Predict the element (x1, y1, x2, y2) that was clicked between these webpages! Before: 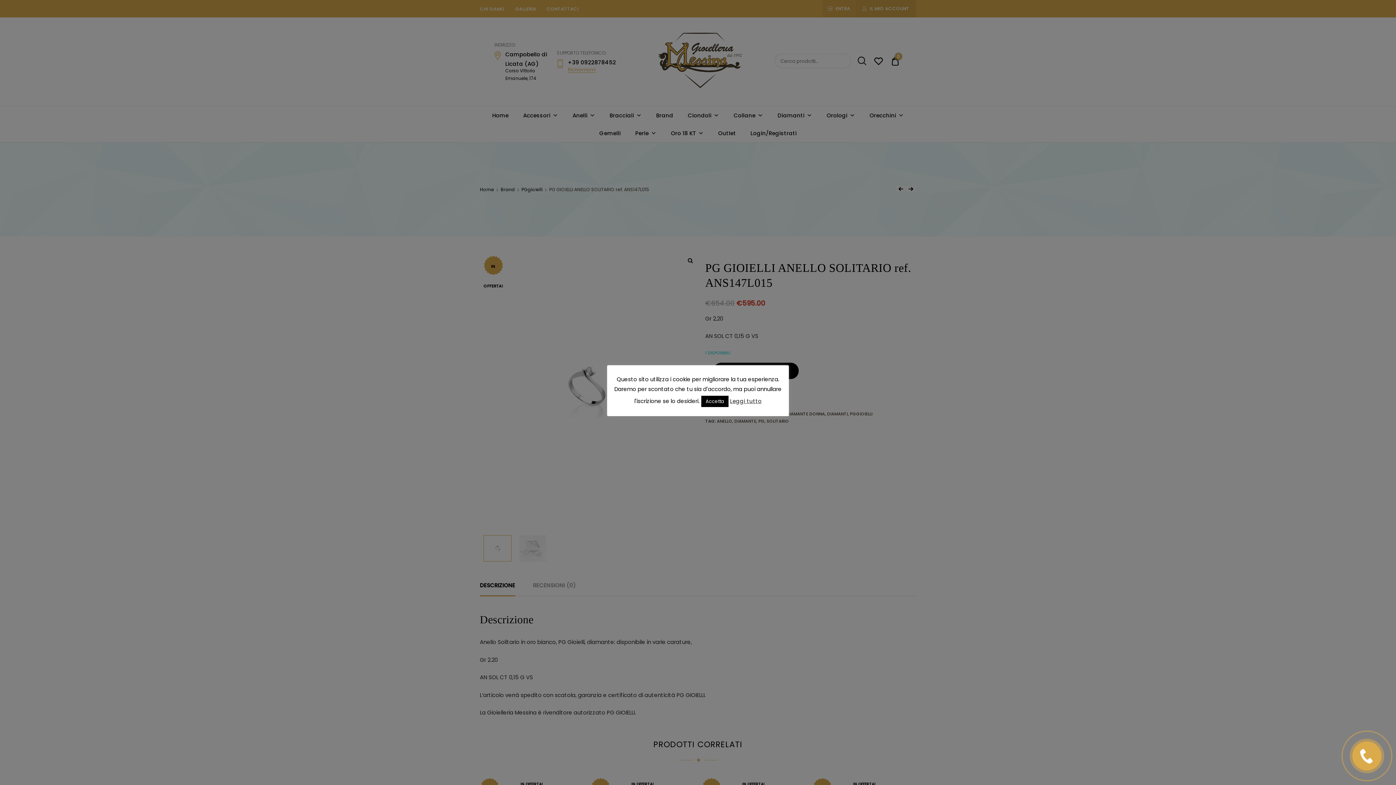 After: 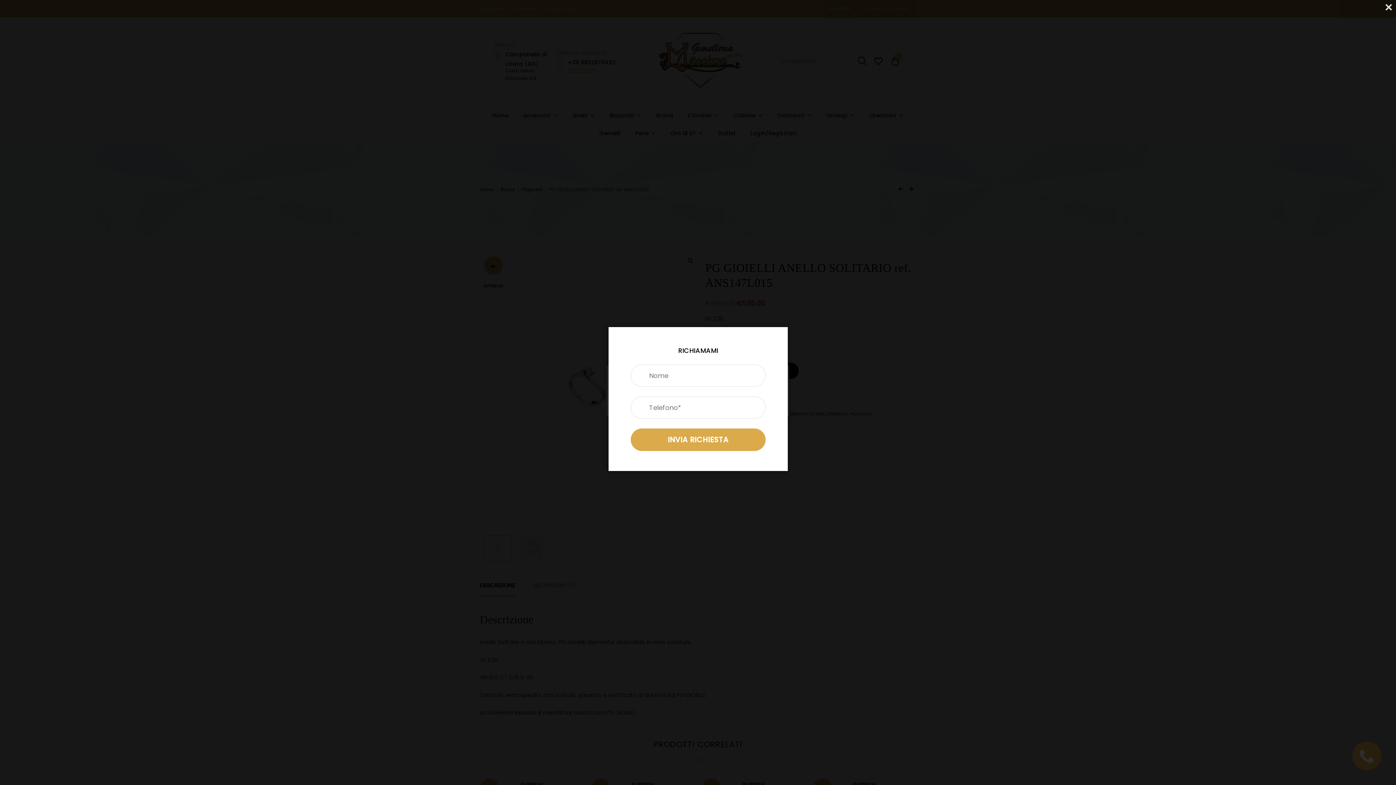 Action: bbox: (1352, 741, 1381, 770)